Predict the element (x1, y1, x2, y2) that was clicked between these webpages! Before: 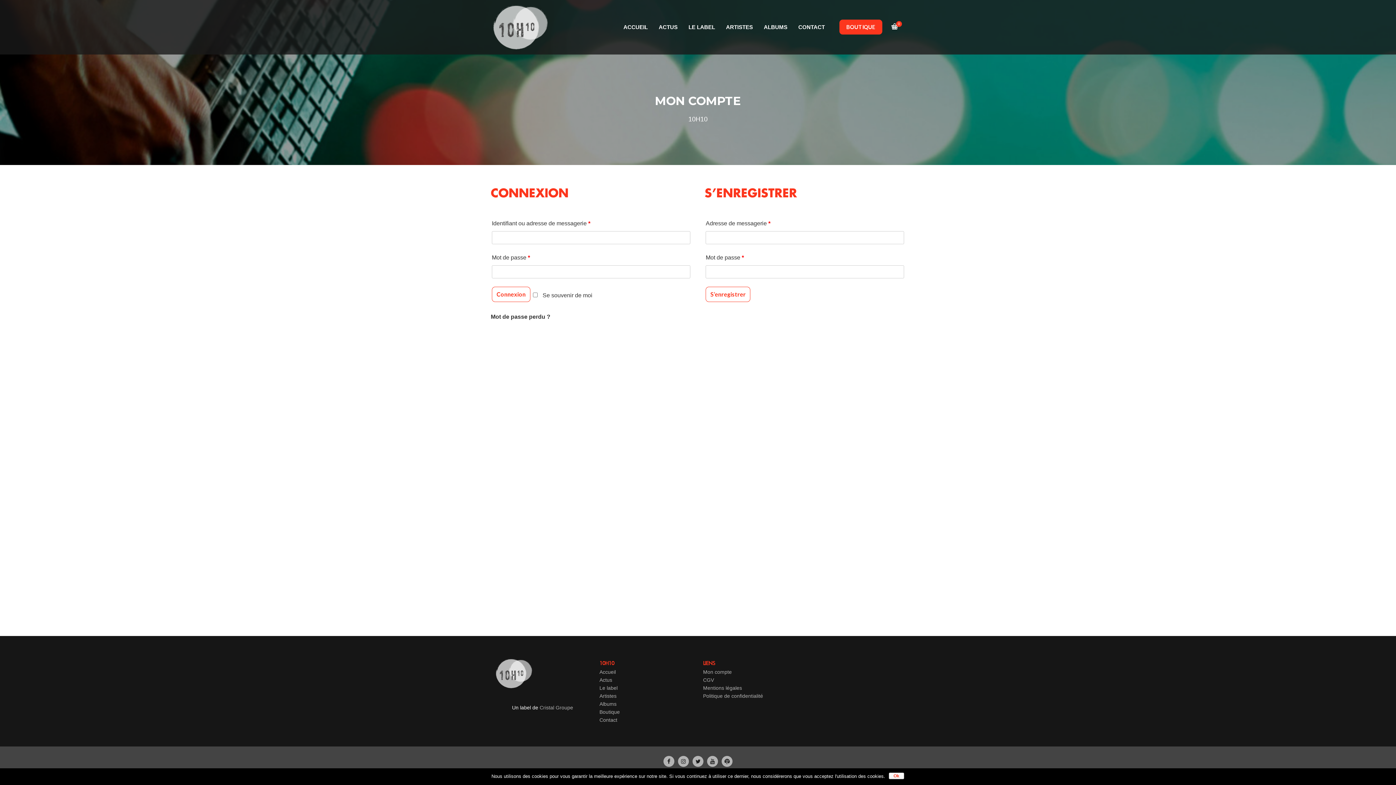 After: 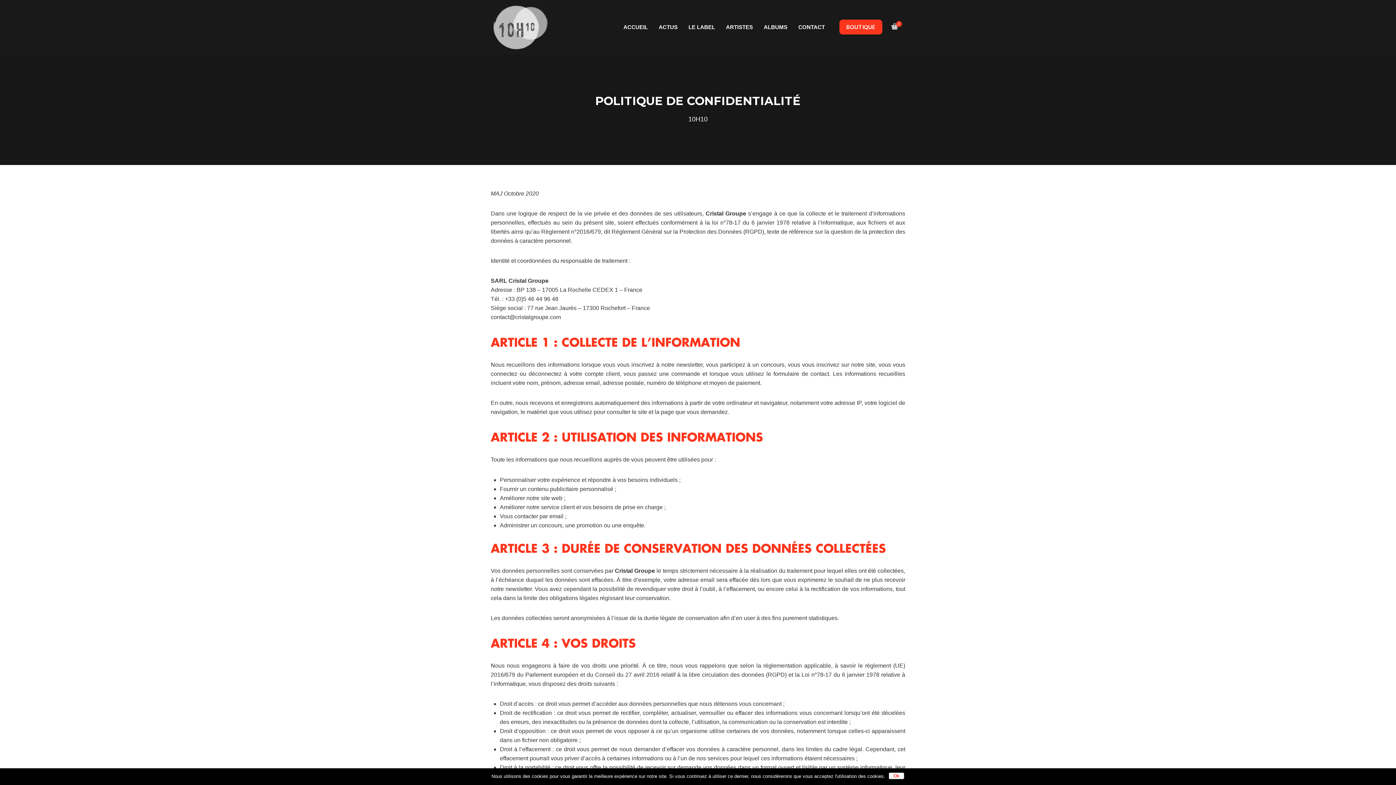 Action: label: Politique de confidentialité bbox: (703, 693, 763, 699)